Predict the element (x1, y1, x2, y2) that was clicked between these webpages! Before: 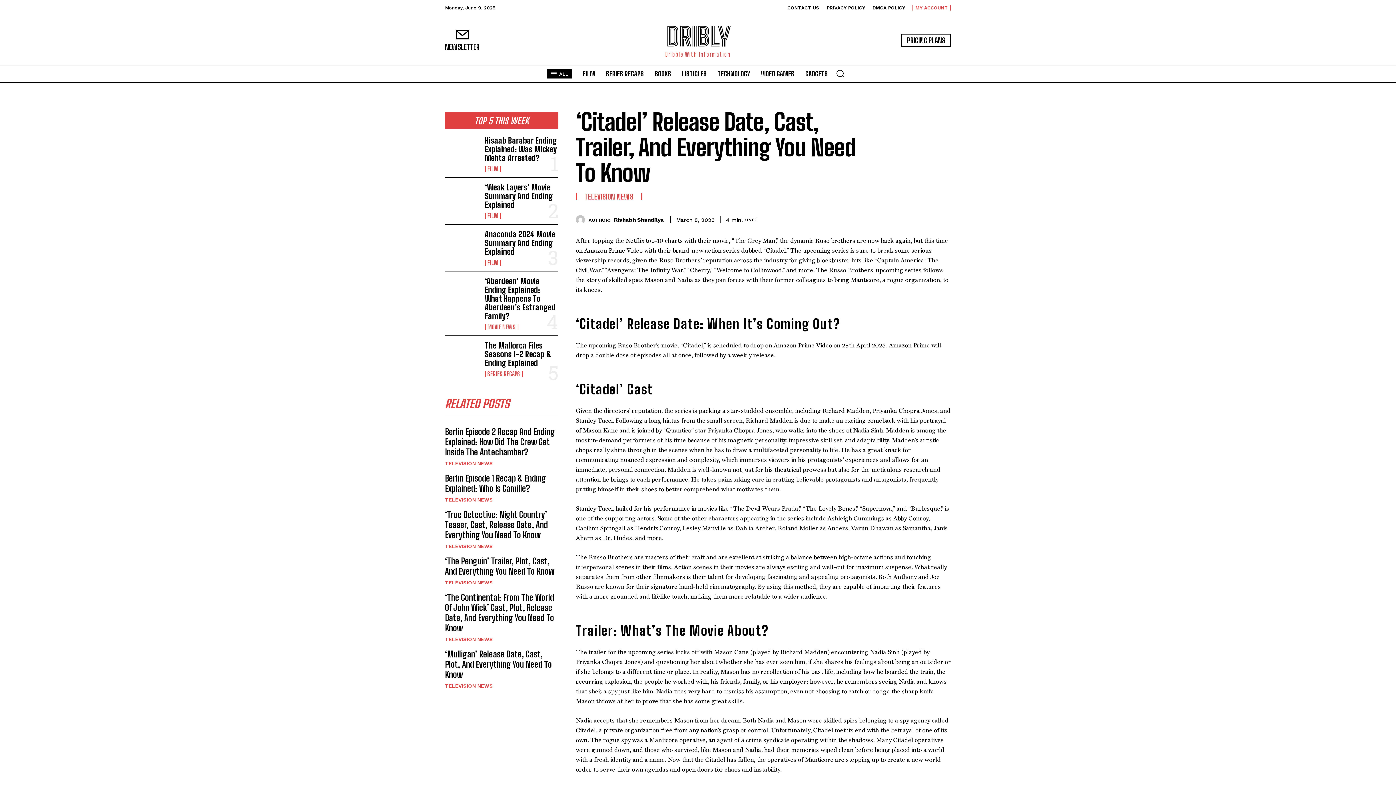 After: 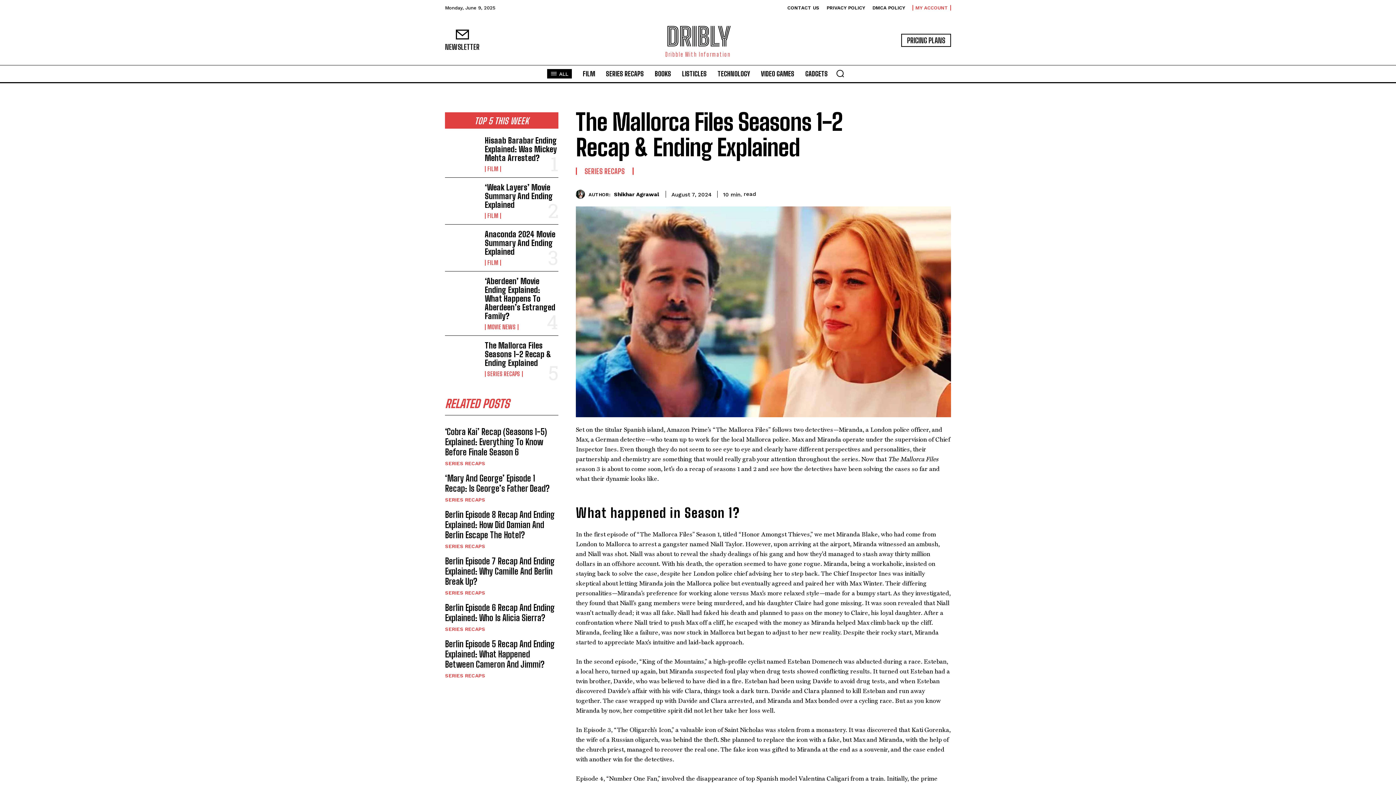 Action: bbox: (445, 341, 479, 372)